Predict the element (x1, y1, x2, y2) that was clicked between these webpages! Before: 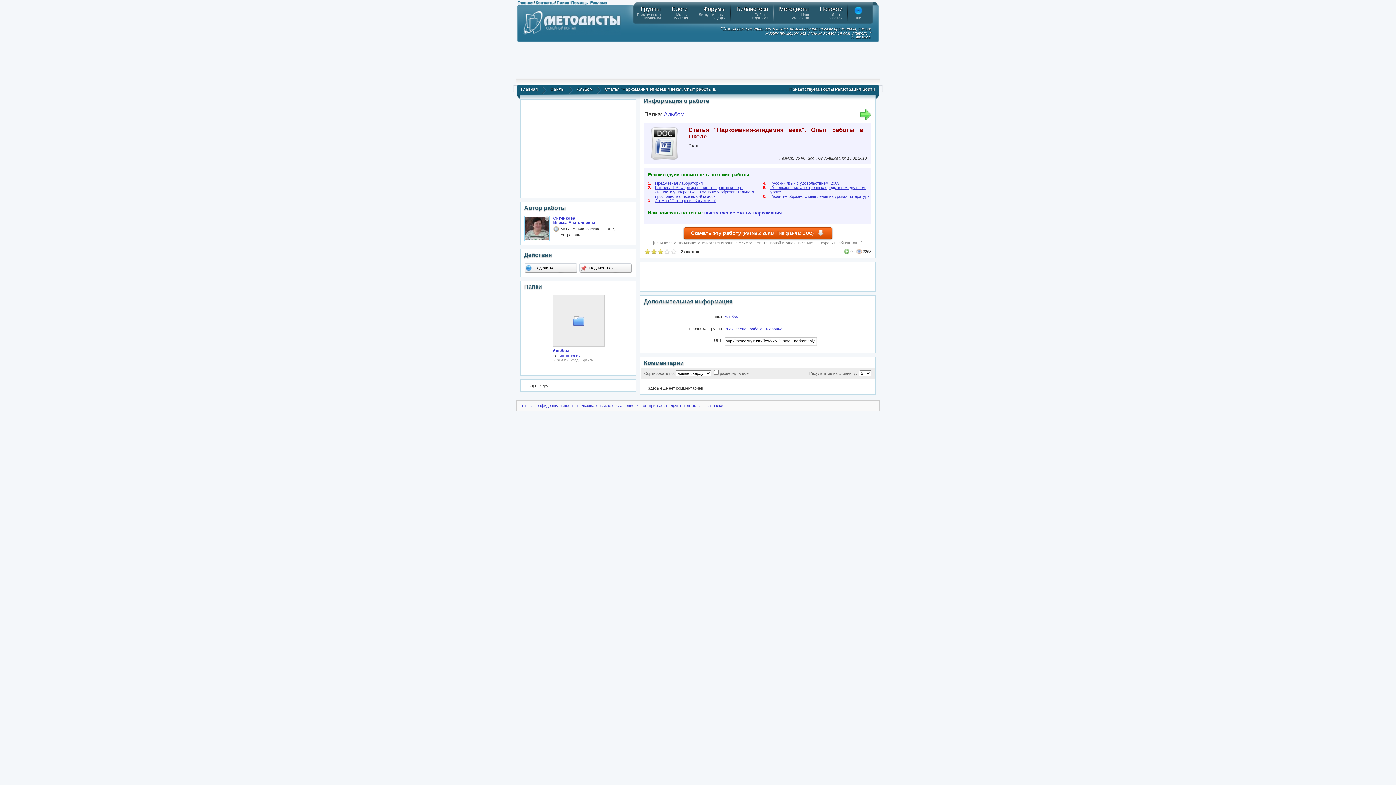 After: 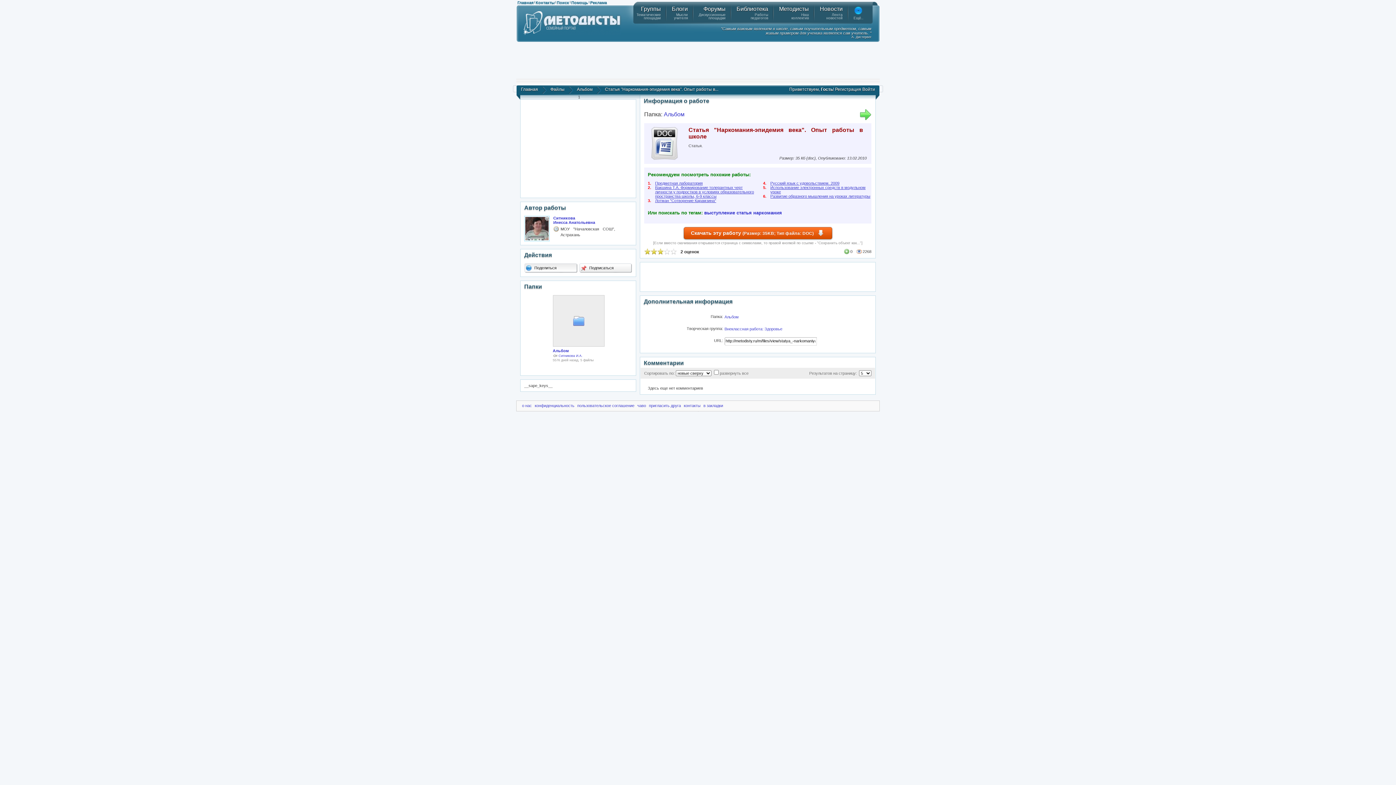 Action: bbox: (524, 263, 576, 272) label:  Поделиться